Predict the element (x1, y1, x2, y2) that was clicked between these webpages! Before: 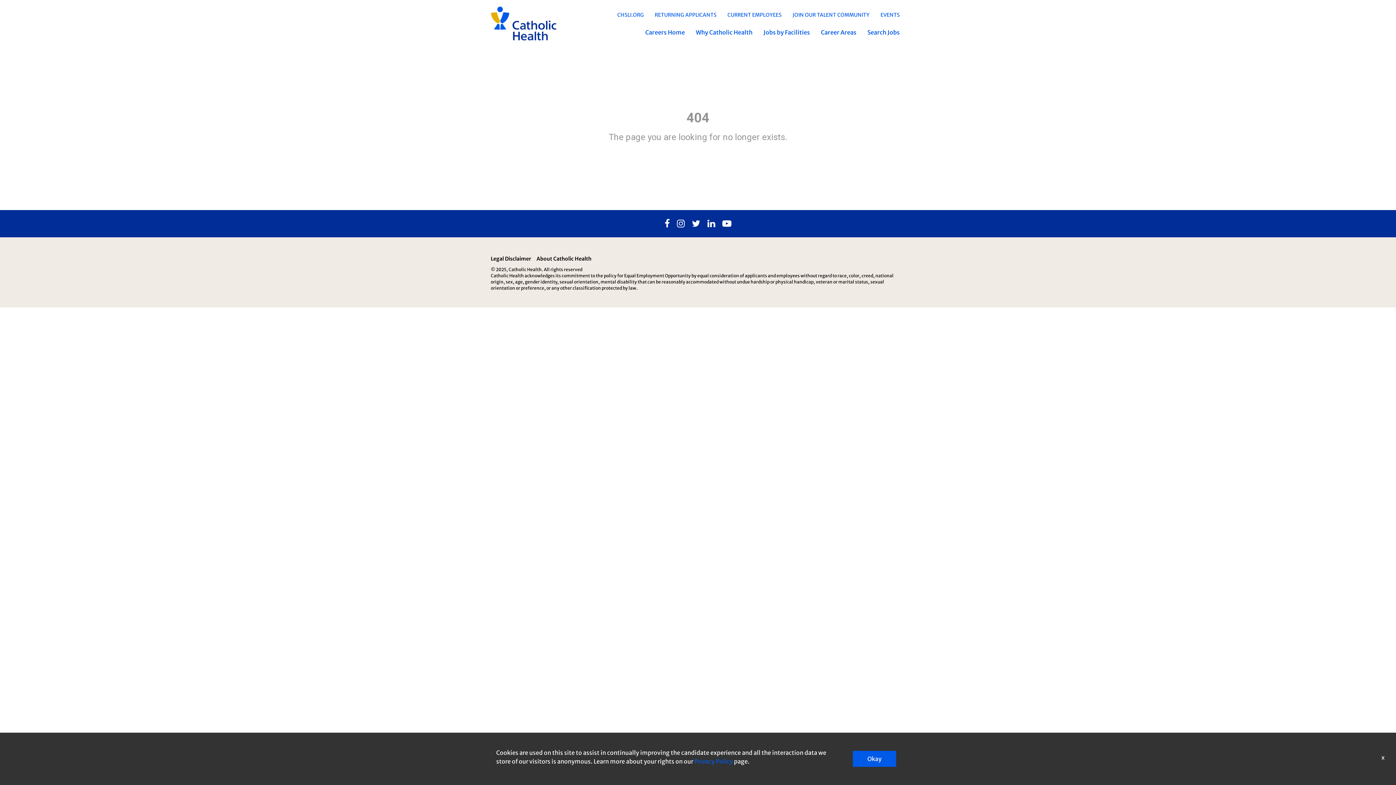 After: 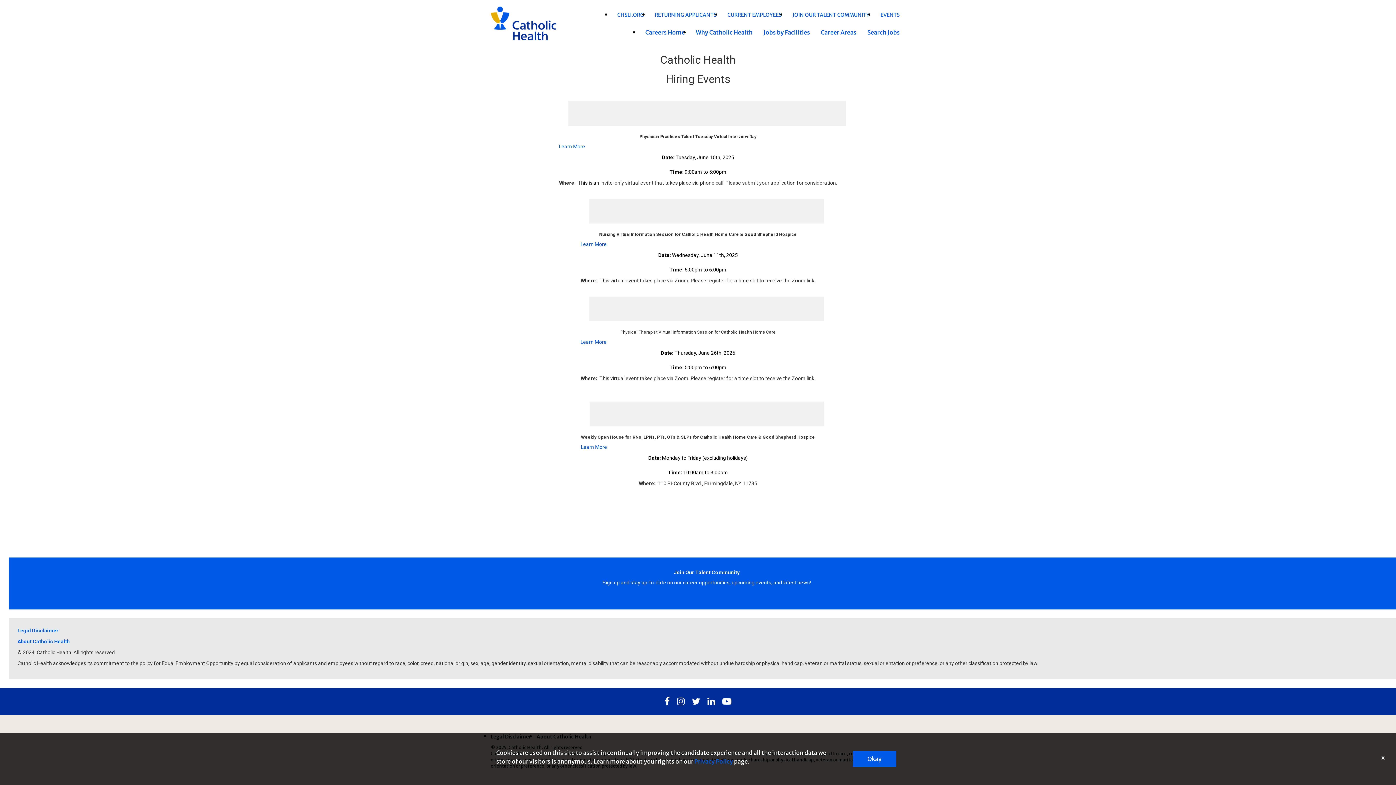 Action: bbox: (880, 11, 900, 18) label: EVENTS